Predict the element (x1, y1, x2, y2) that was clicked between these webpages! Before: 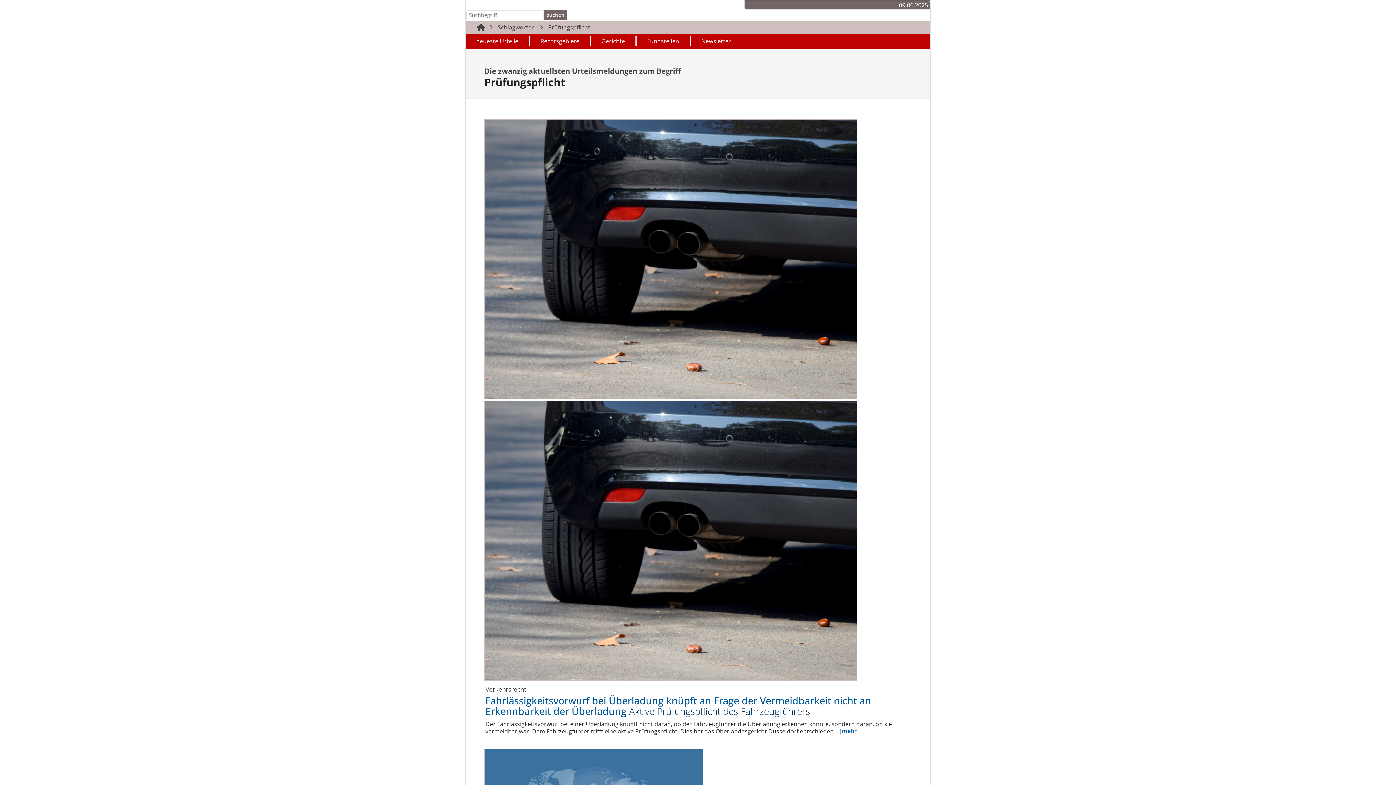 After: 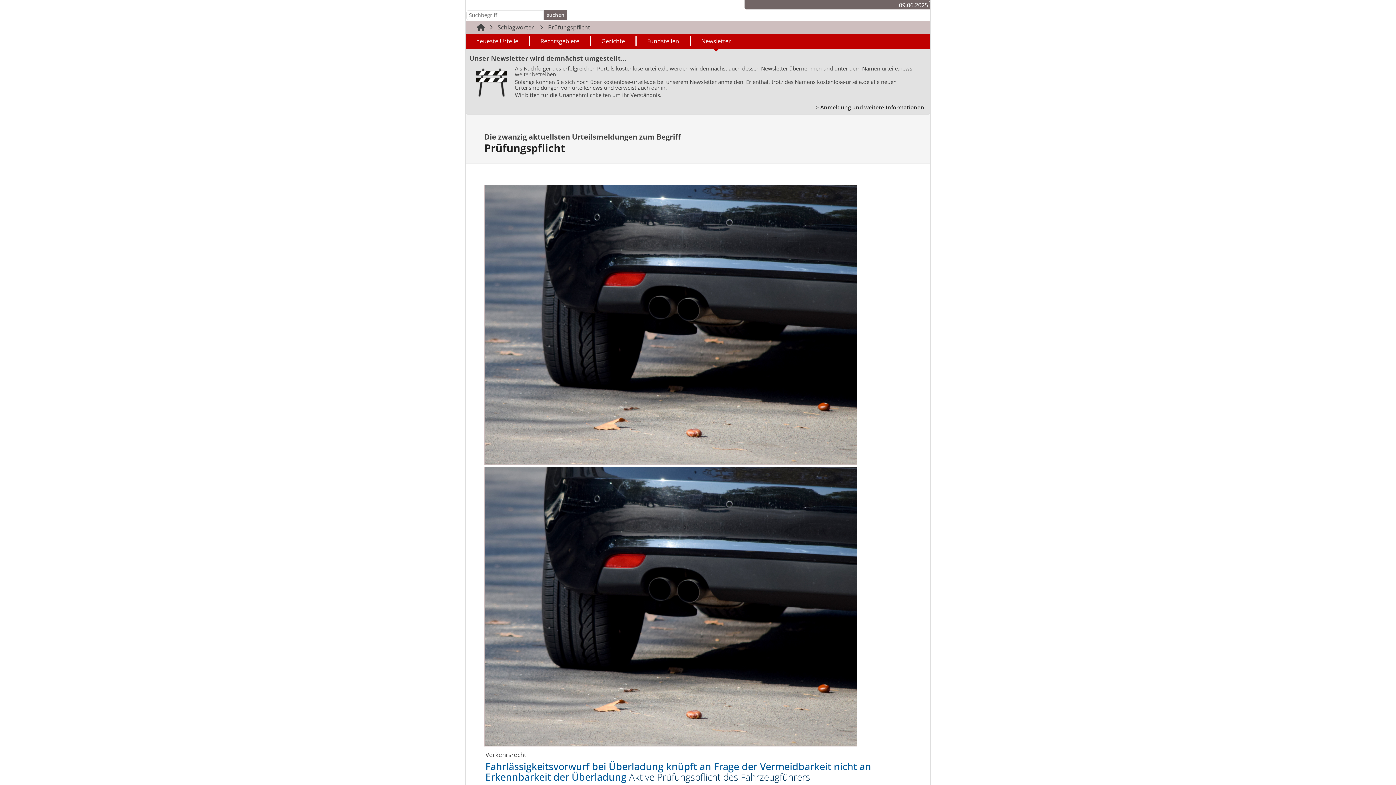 Action: bbox: (690, 35, 741, 46) label: Newsletter